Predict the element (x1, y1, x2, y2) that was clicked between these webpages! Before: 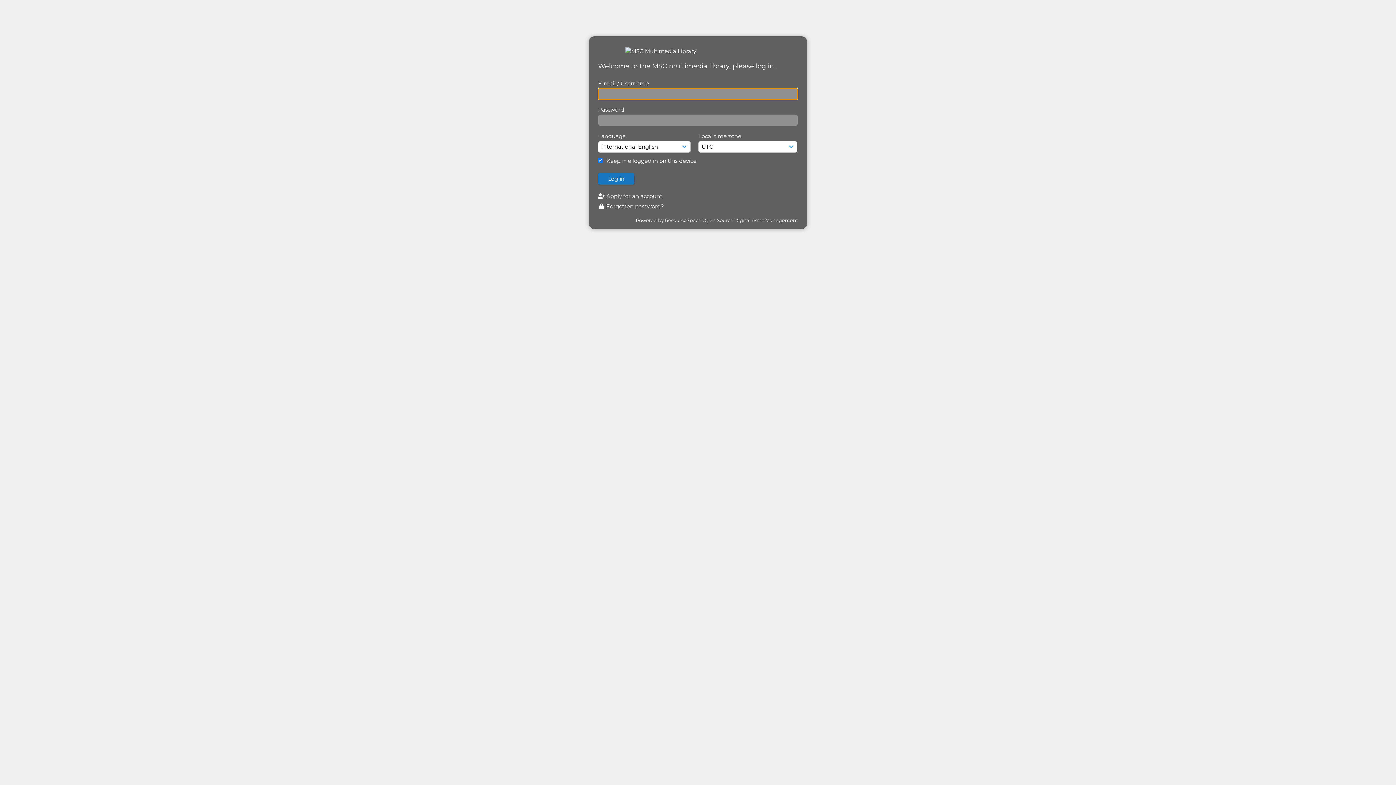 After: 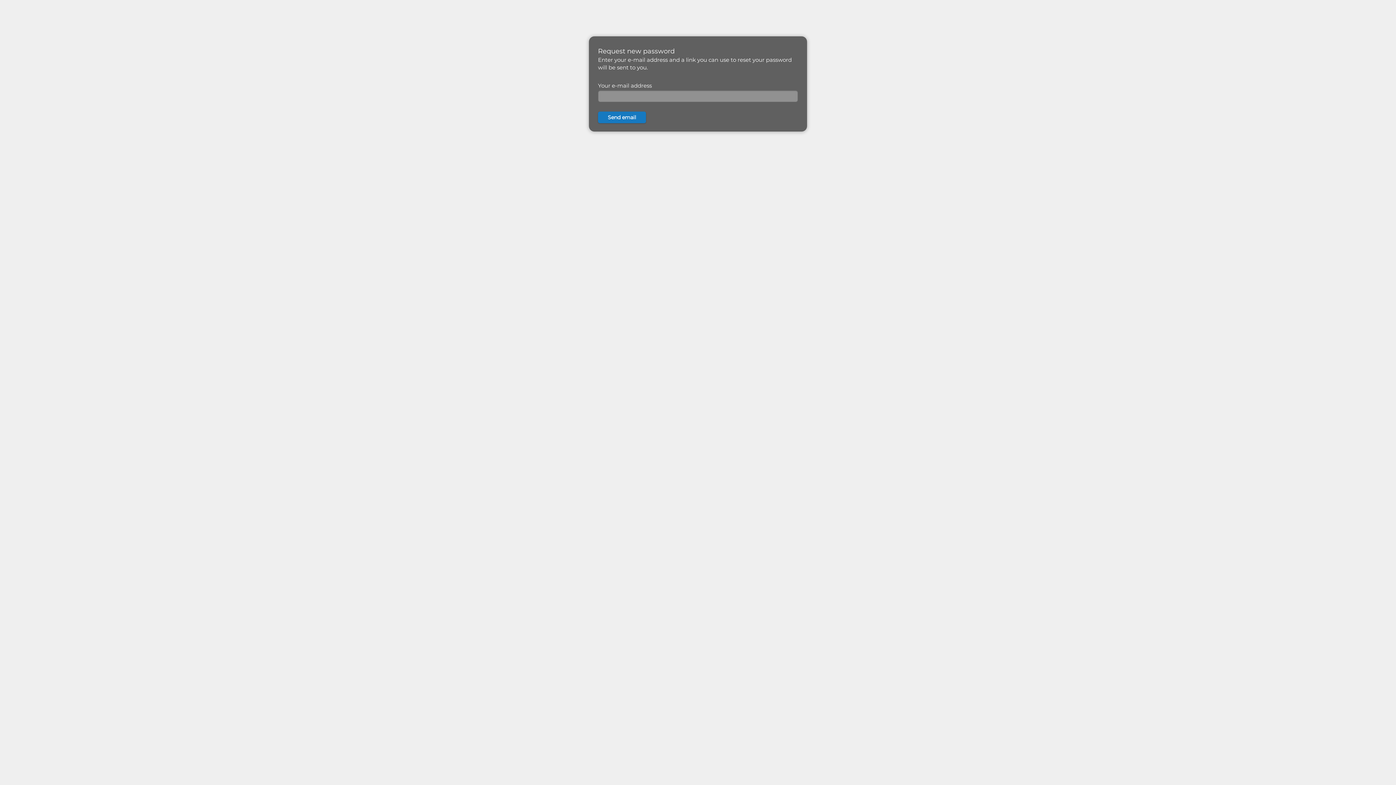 Action: label:  Forgotten password? bbox: (598, 202, 664, 209)